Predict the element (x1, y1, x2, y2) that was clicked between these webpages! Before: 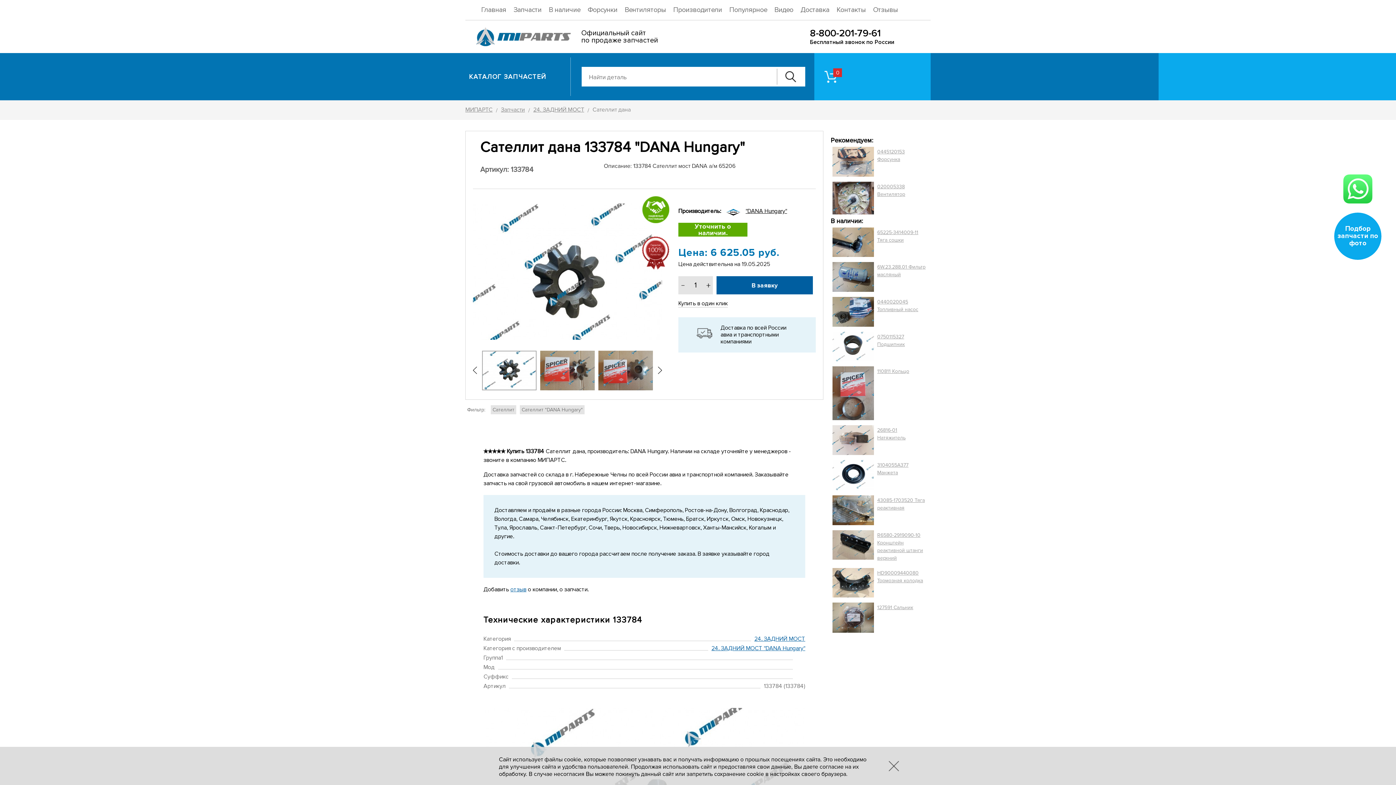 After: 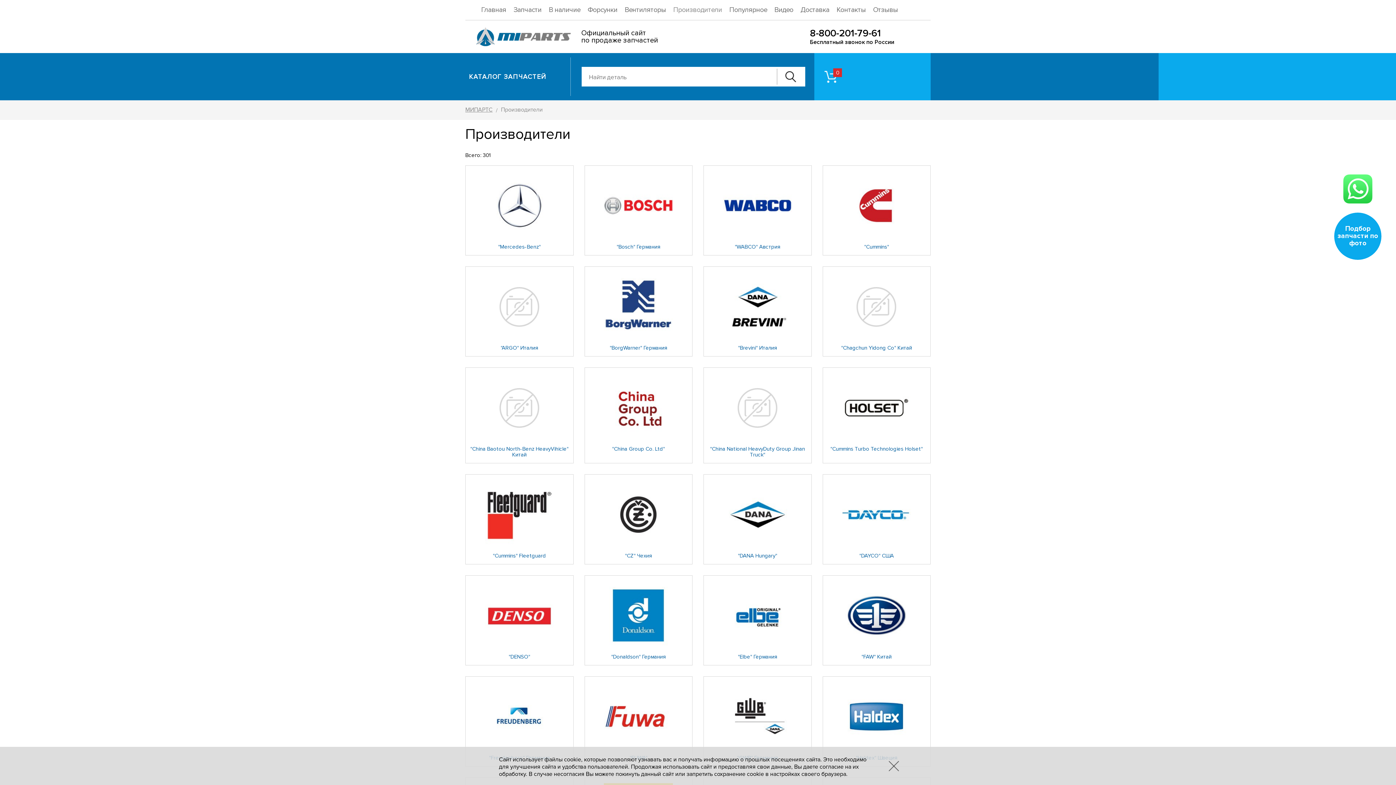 Action: label: Производители bbox: (673, 5, 722, 14)